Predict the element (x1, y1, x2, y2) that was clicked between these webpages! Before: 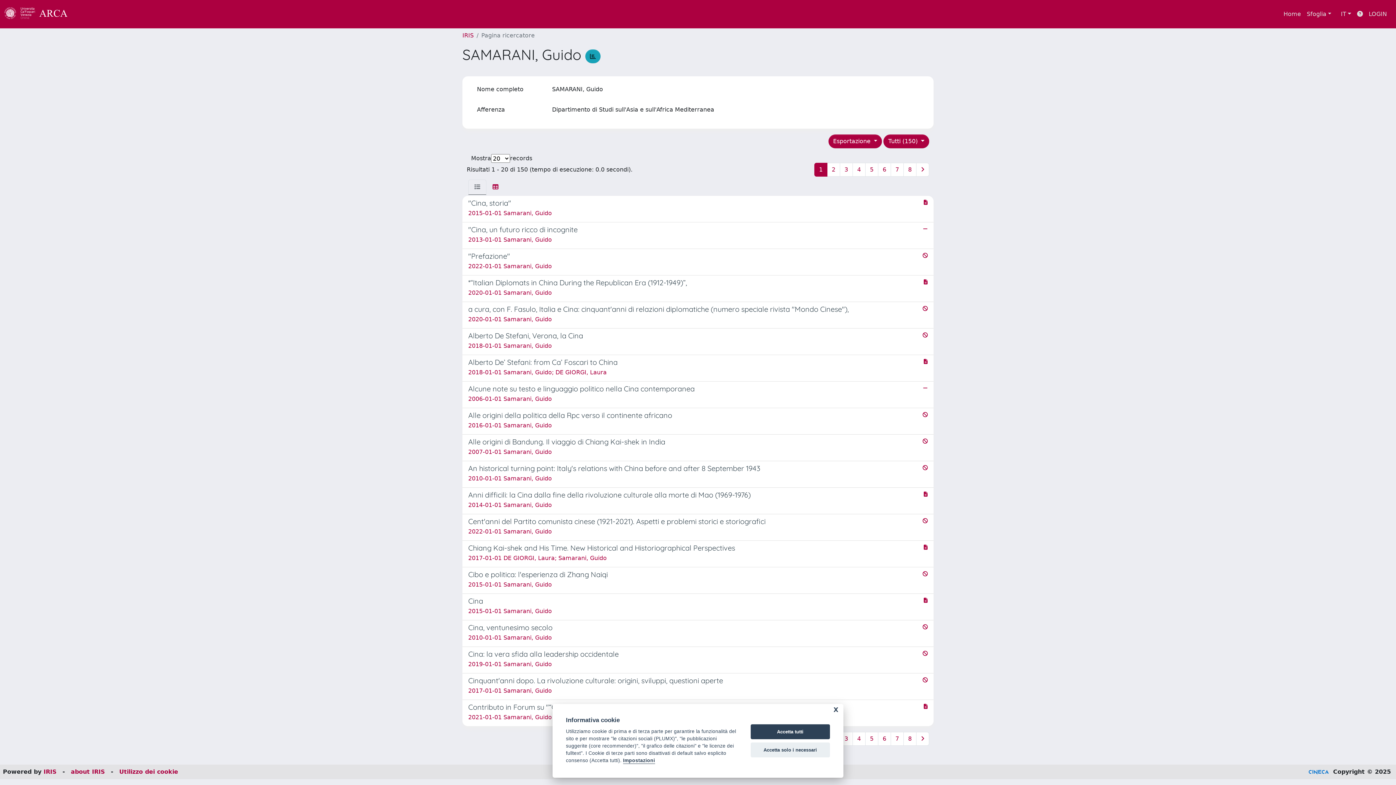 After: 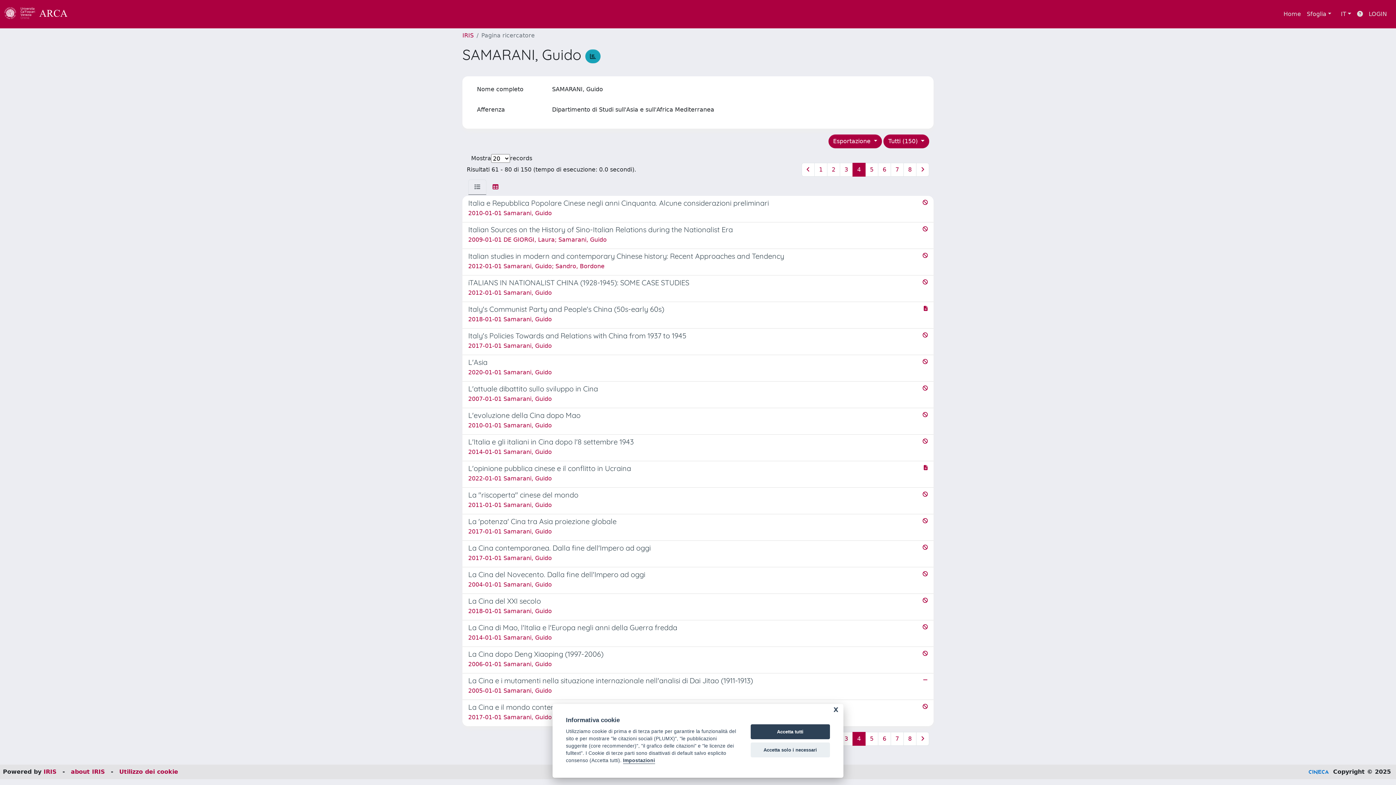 Action: bbox: (852, 162, 865, 176) label: 4